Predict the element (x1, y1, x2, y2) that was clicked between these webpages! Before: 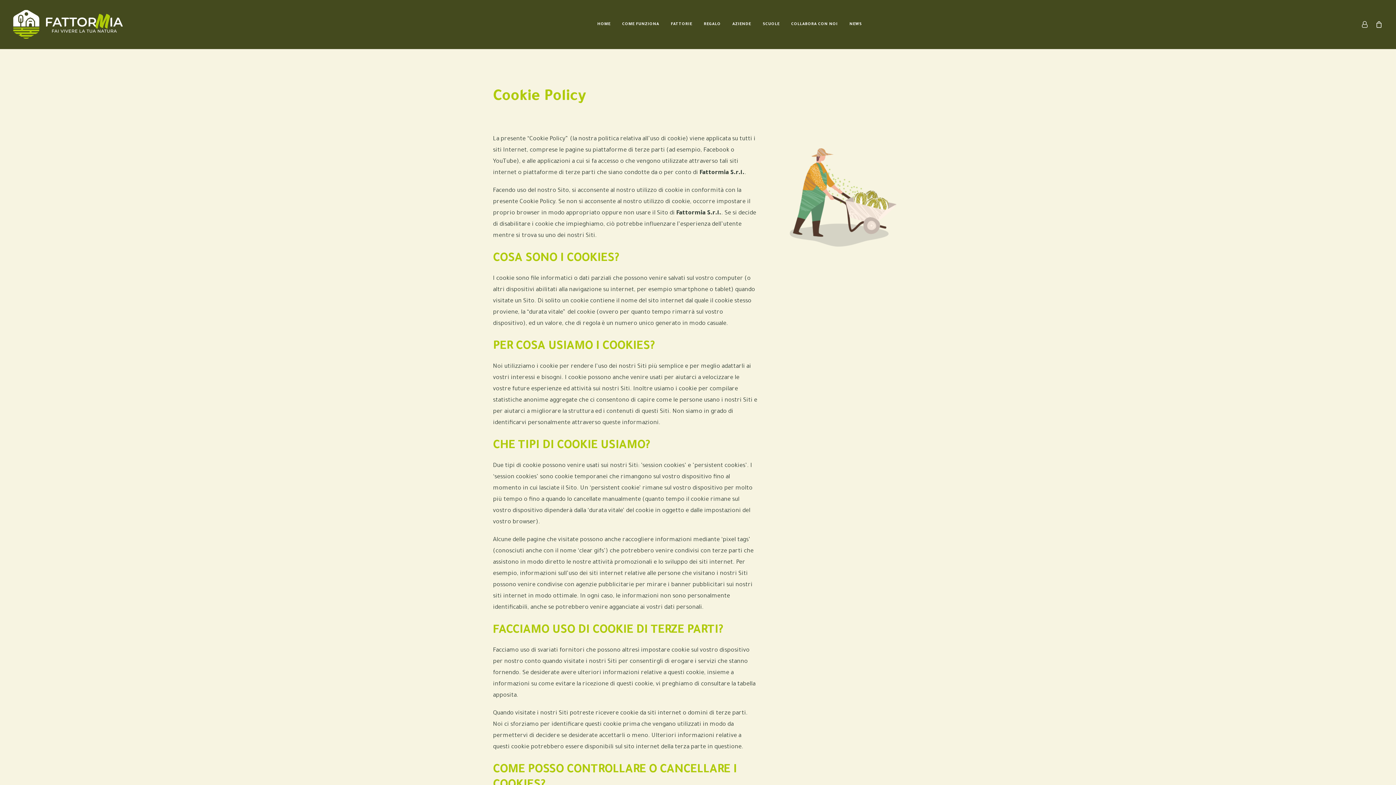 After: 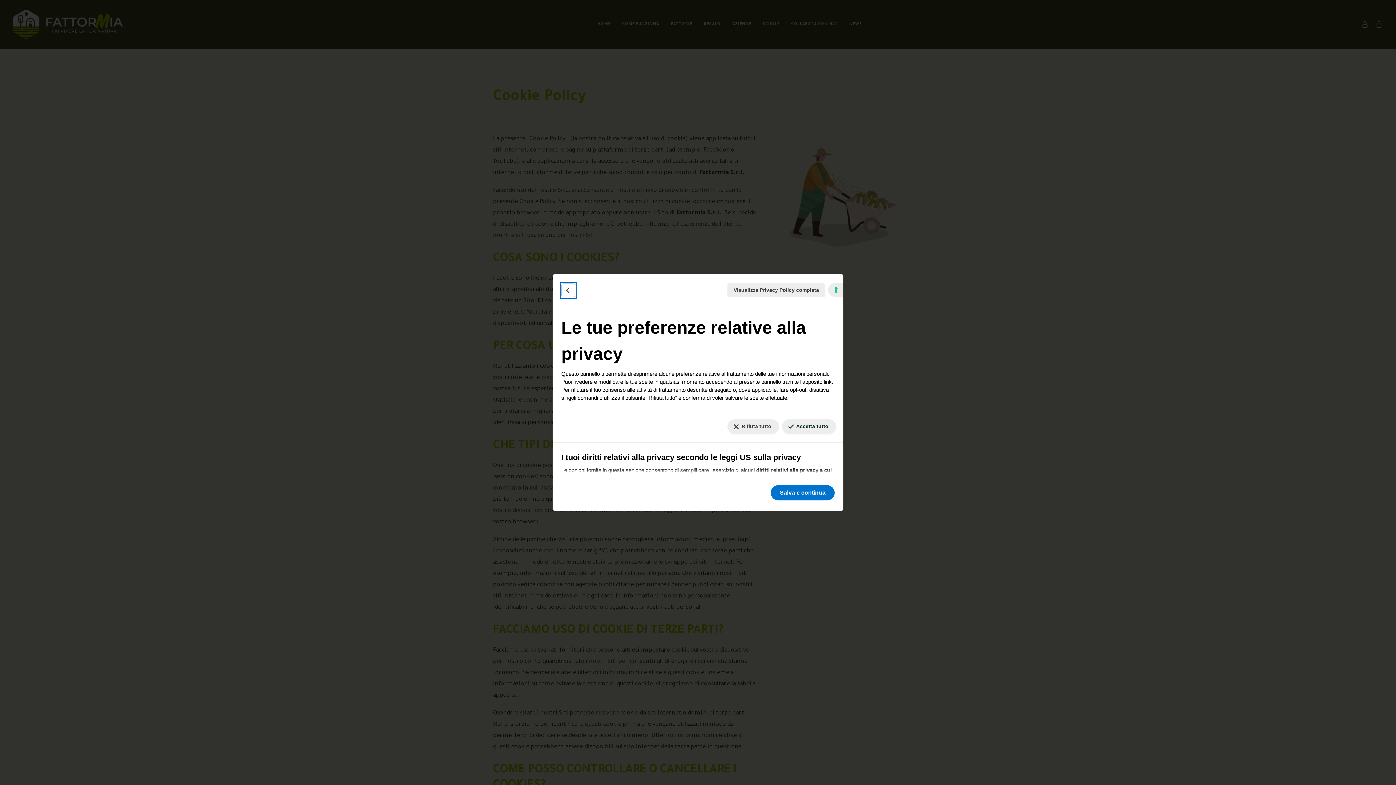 Action: label: Le tue preferenze relative al consenso per le tecnologie di tracciamento bbox: (1386, 778, 1390, 779)